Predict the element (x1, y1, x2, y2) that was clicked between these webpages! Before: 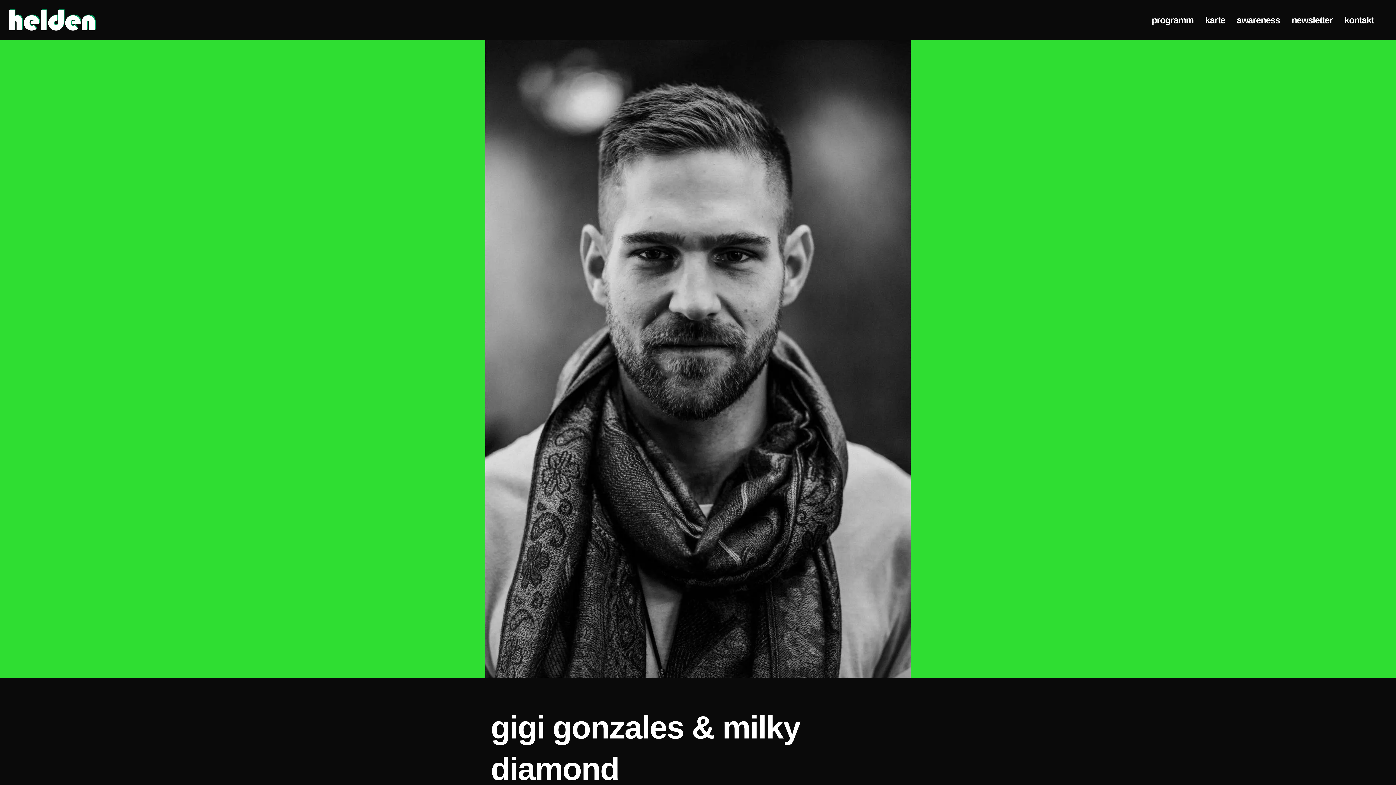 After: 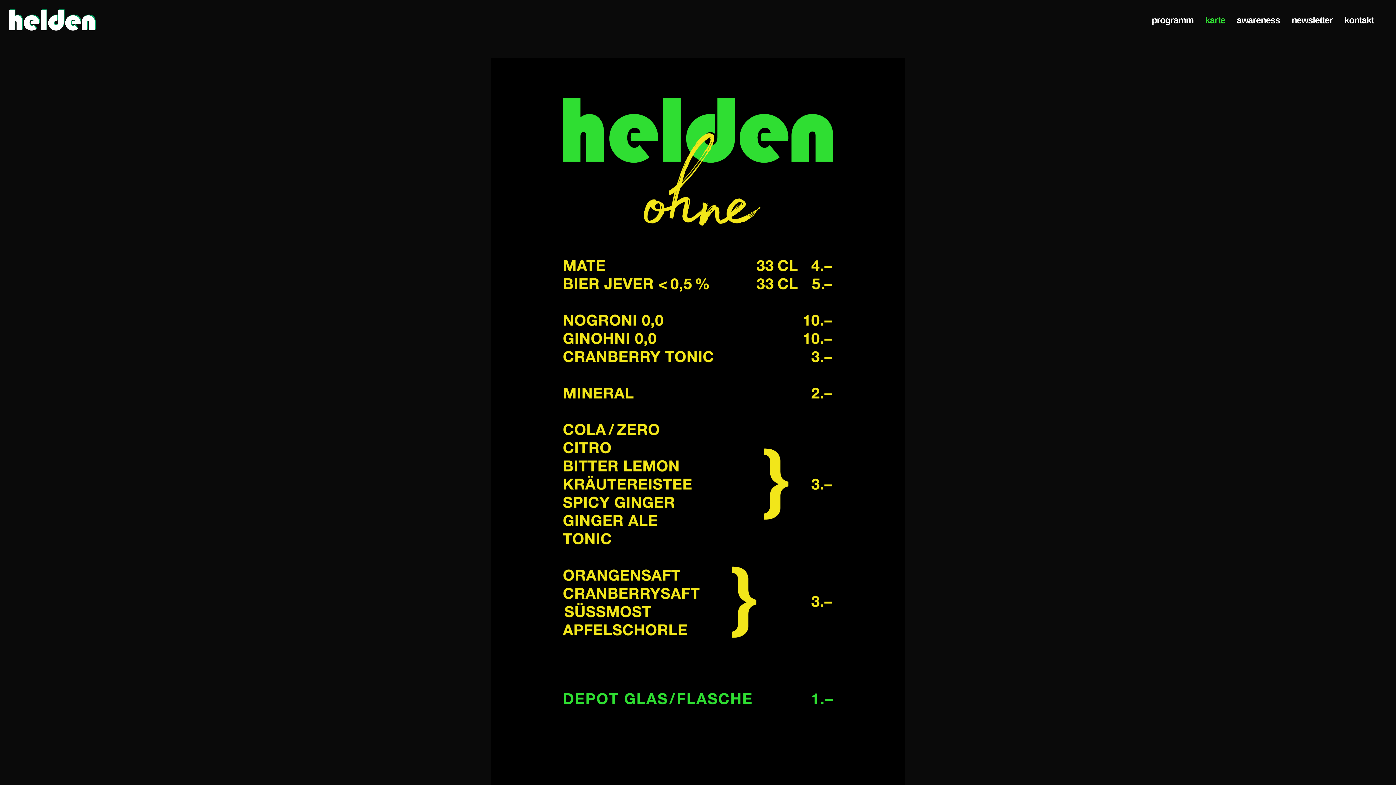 Action: label: karte bbox: (1200, 0, 1230, 40)